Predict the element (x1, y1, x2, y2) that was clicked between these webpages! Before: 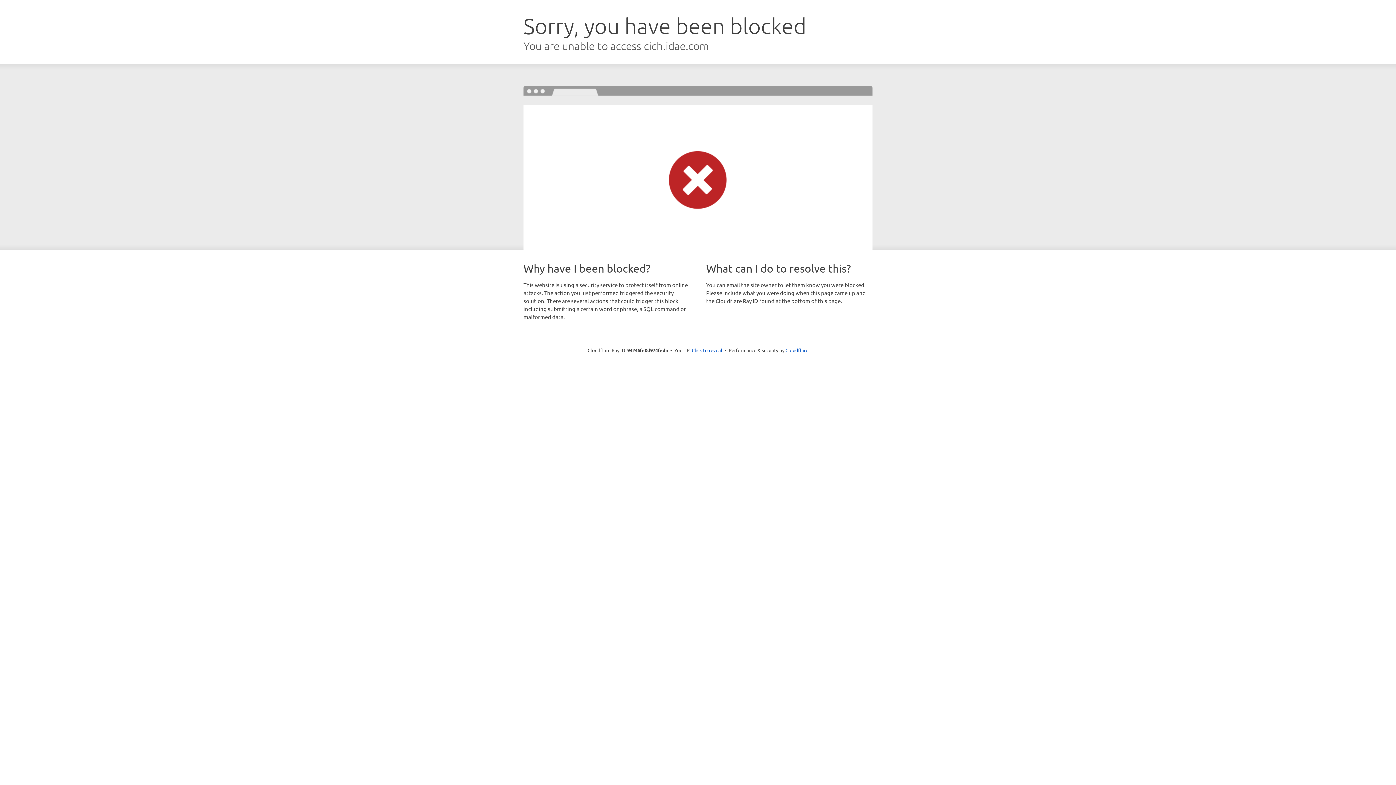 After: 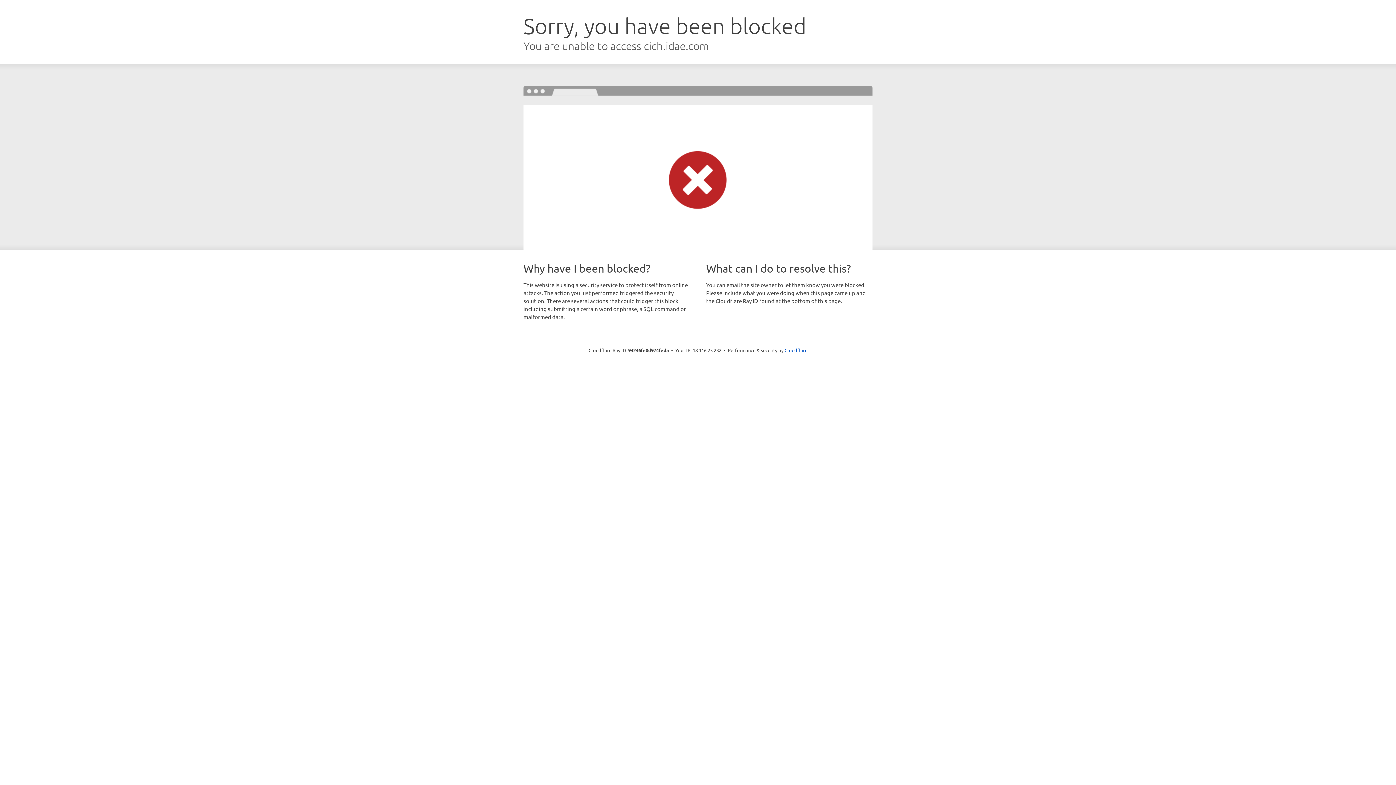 Action: label: Click to reveal bbox: (692, 346, 722, 353)